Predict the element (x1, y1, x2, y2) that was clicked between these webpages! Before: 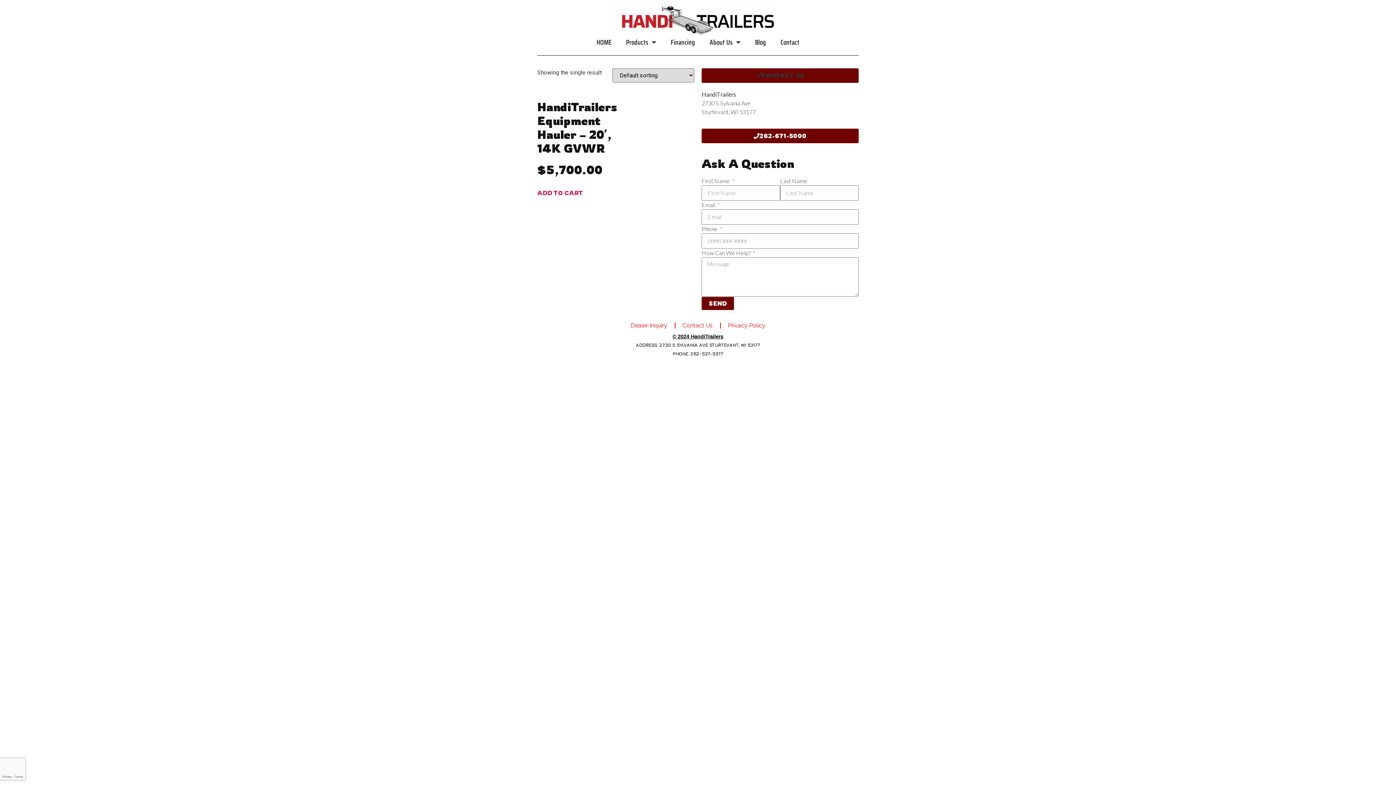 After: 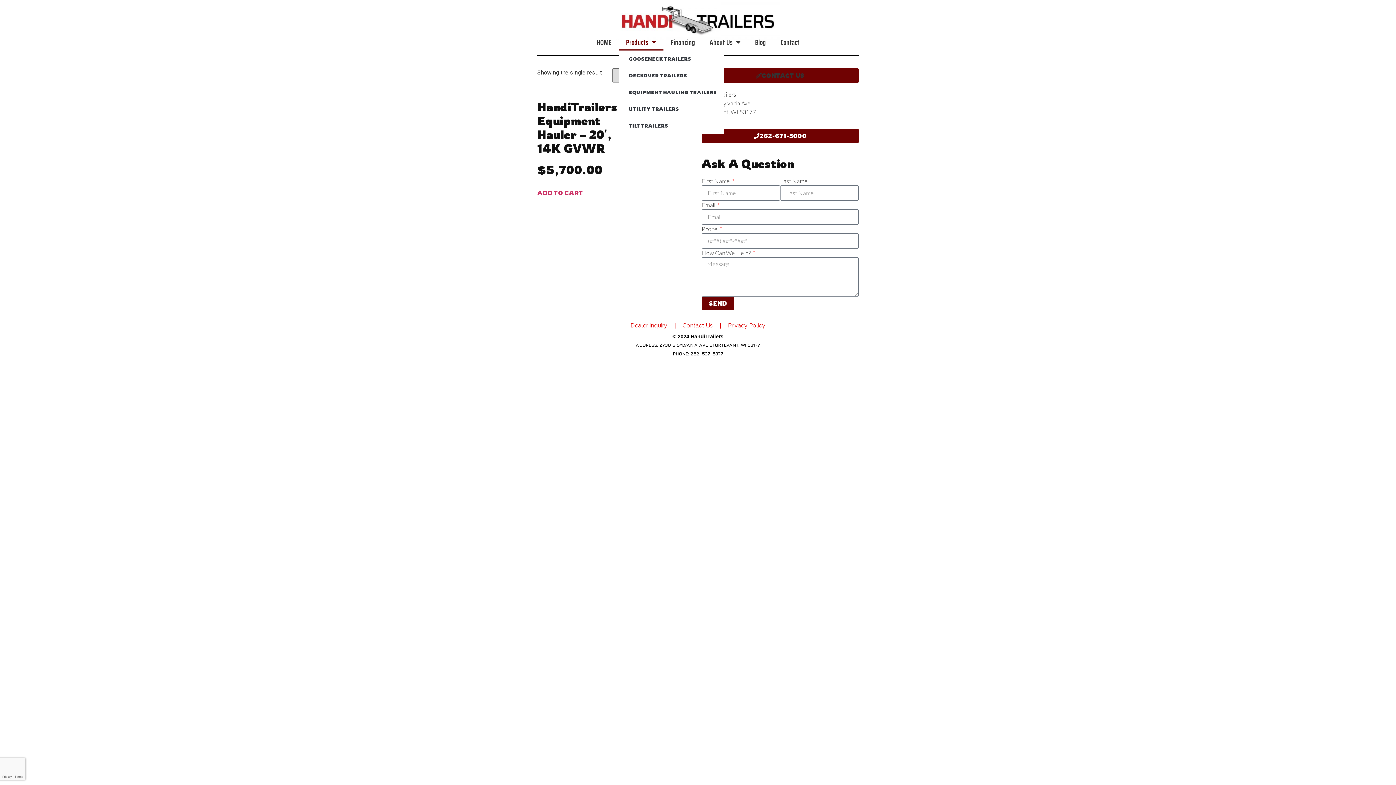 Action: bbox: (618, 33, 663, 50) label: Products